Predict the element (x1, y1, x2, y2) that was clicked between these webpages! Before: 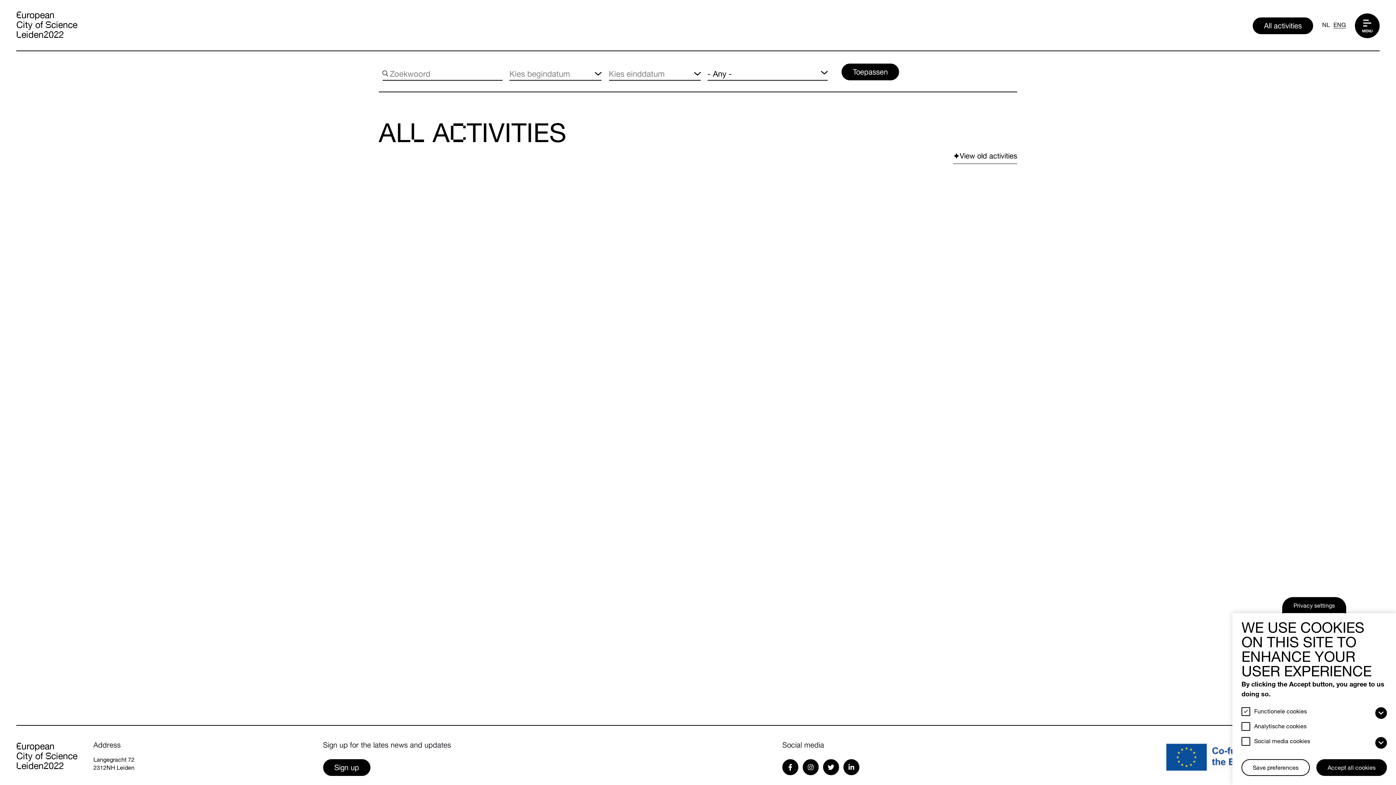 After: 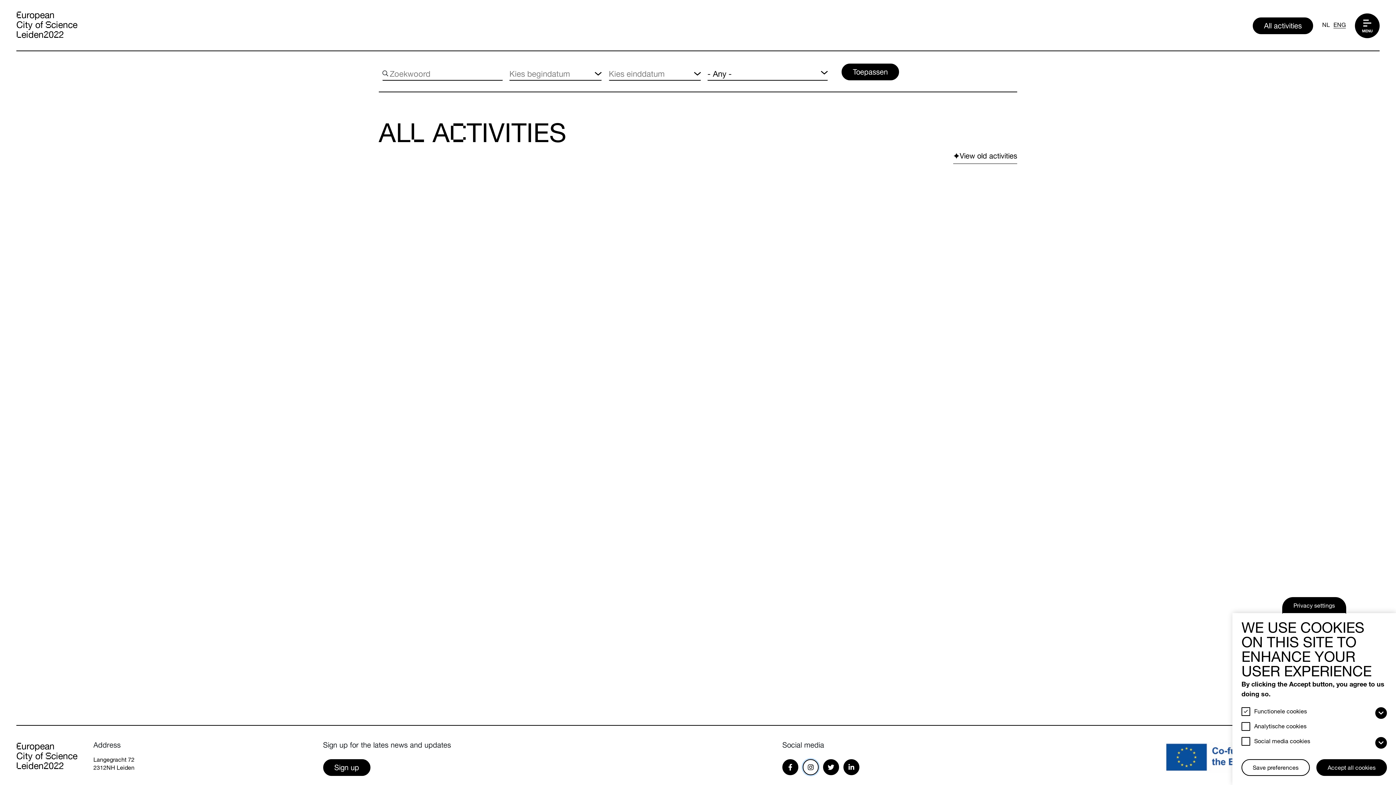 Action: label: Go to our Instagram bbox: (802, 759, 818, 775)